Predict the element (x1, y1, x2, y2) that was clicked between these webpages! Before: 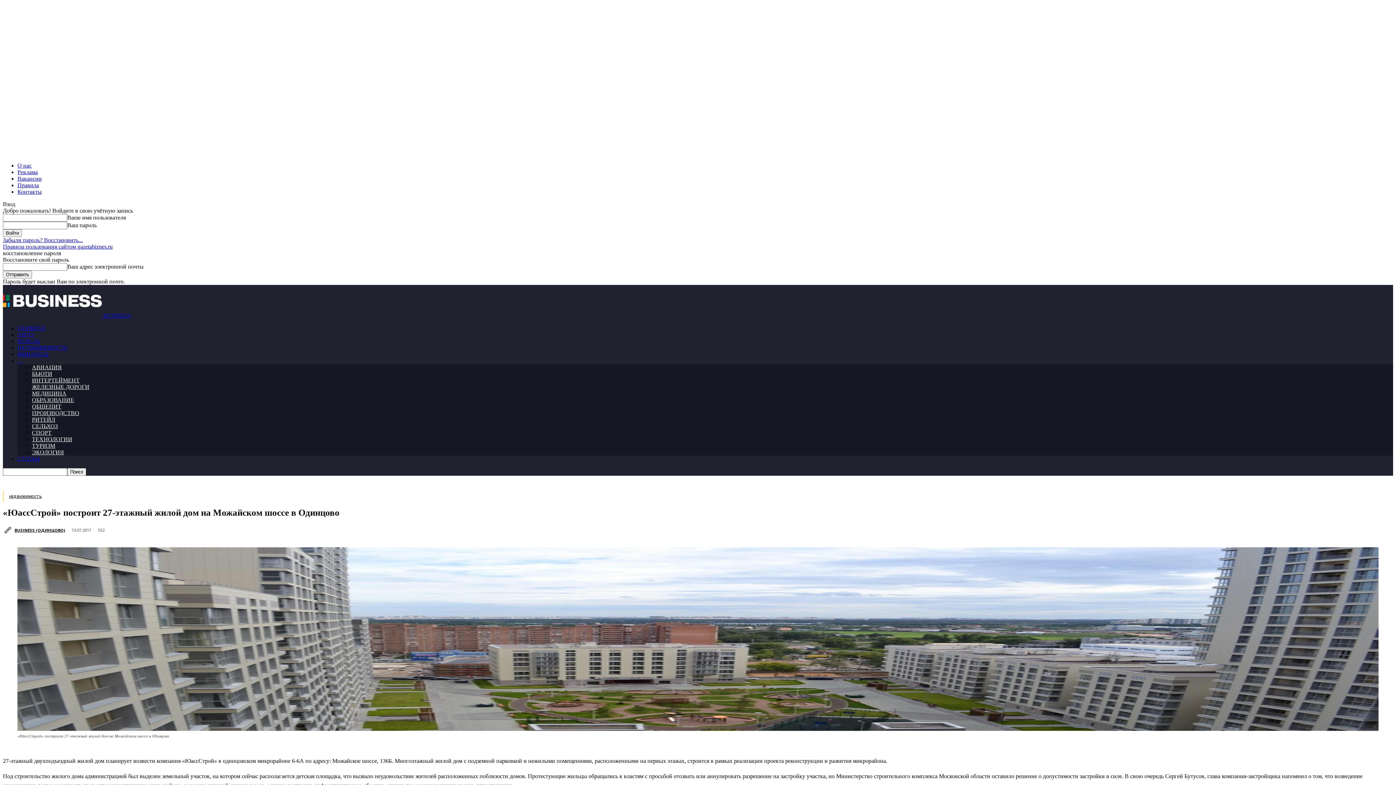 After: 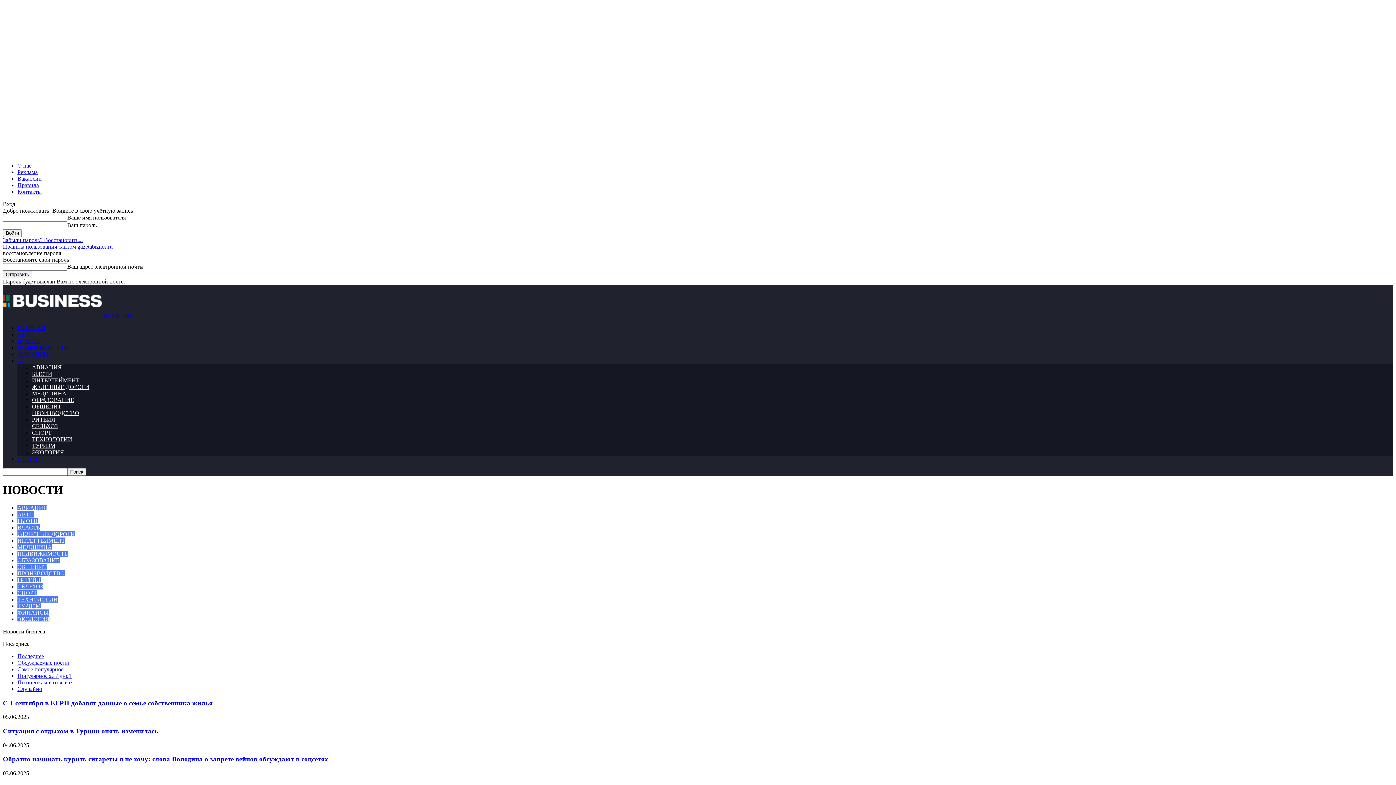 Action: label: … bbox: (17, 357, 23, 364)